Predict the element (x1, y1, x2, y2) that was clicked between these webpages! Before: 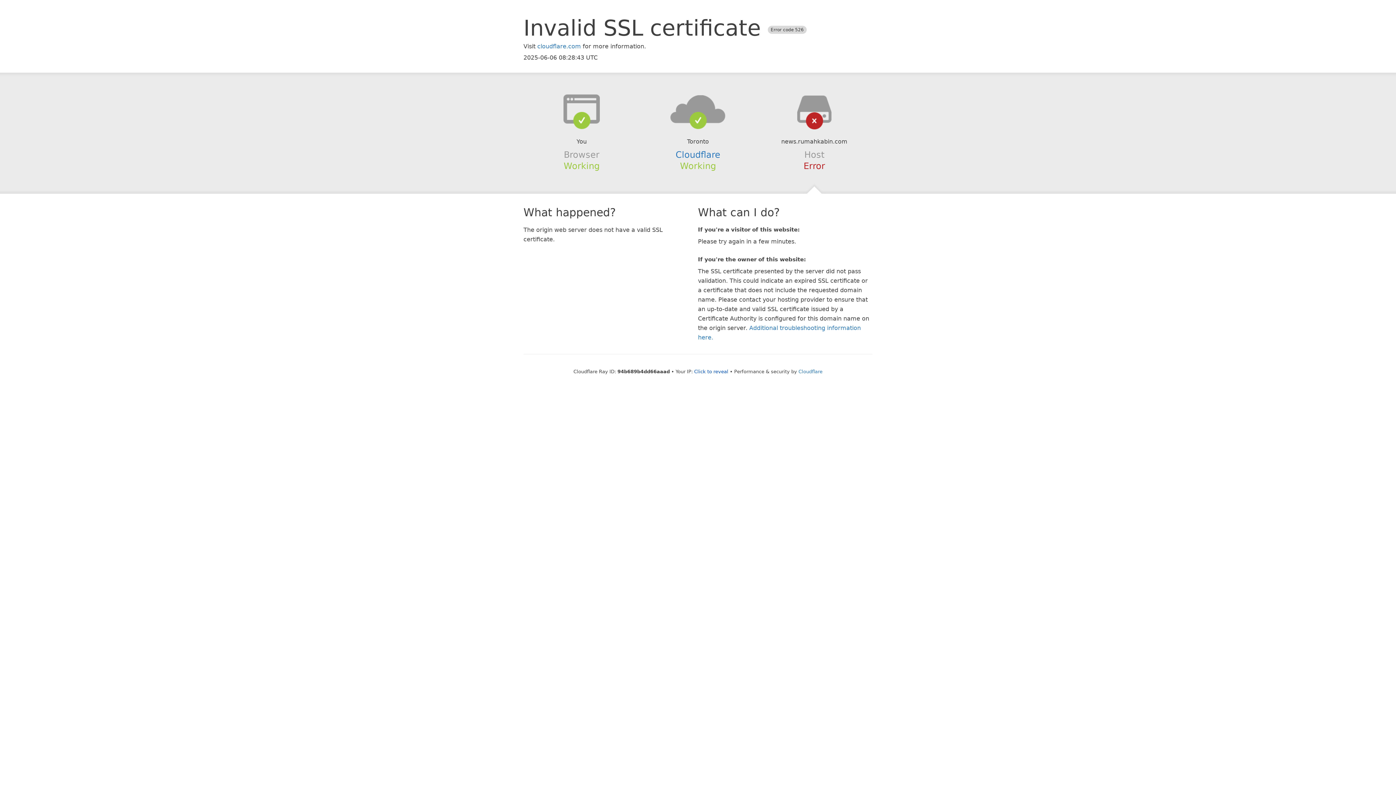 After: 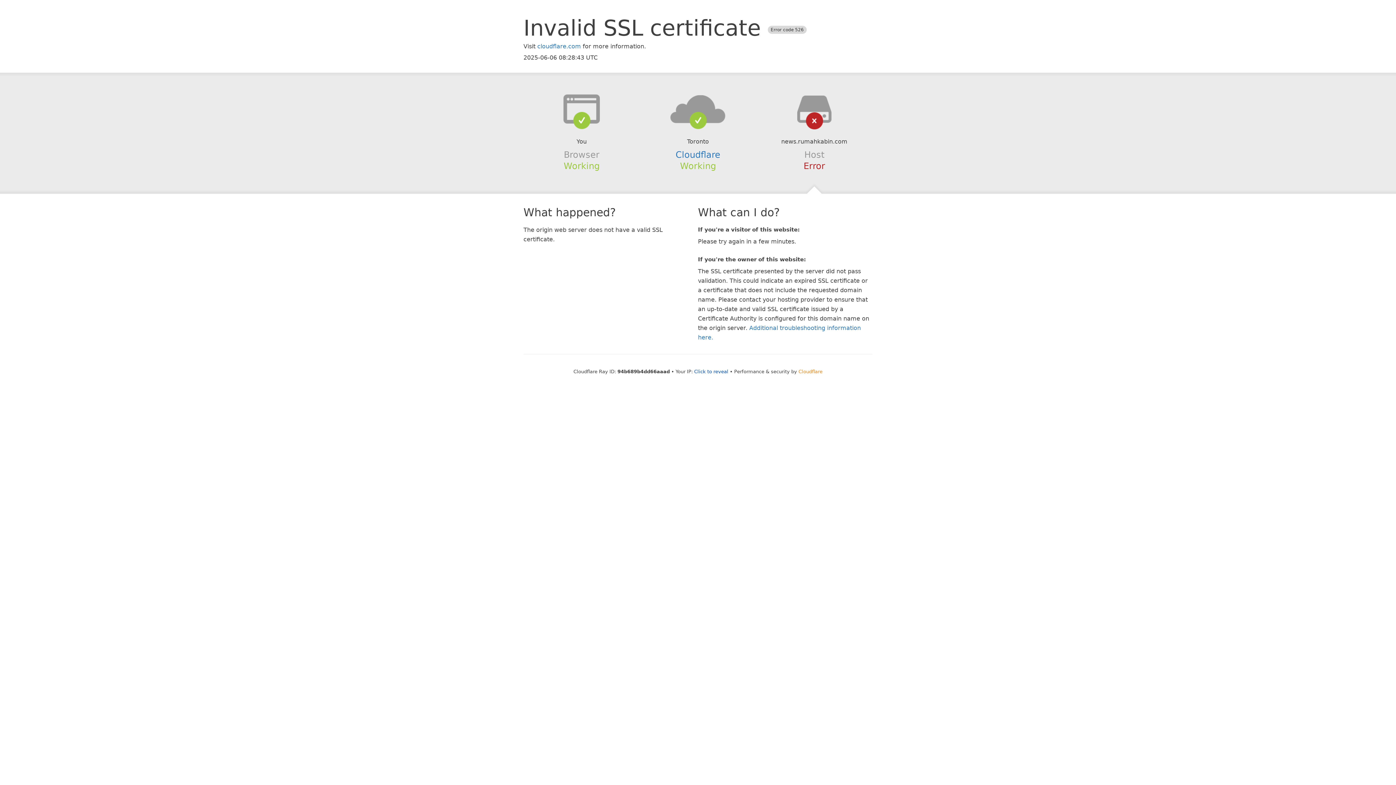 Action: label: Cloudflare bbox: (798, 368, 822, 374)